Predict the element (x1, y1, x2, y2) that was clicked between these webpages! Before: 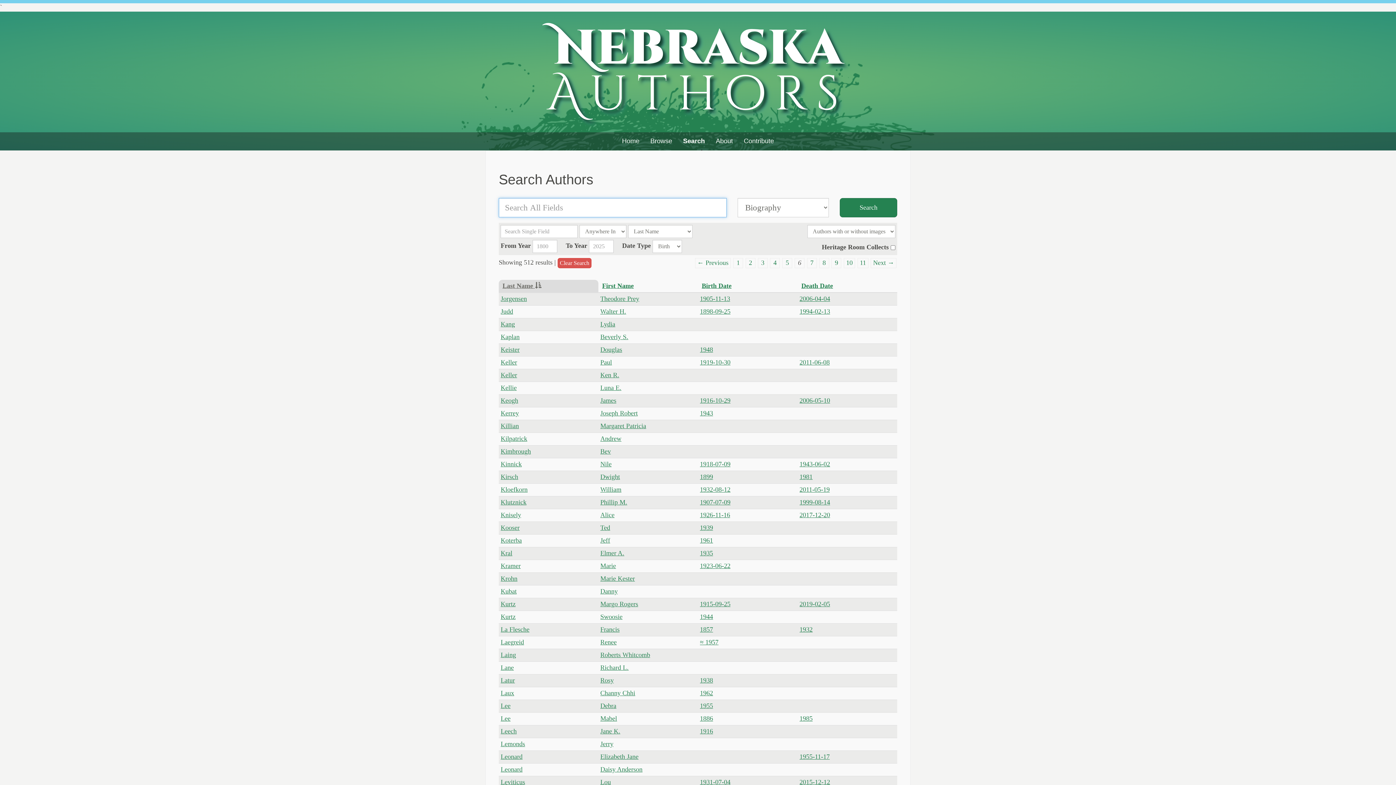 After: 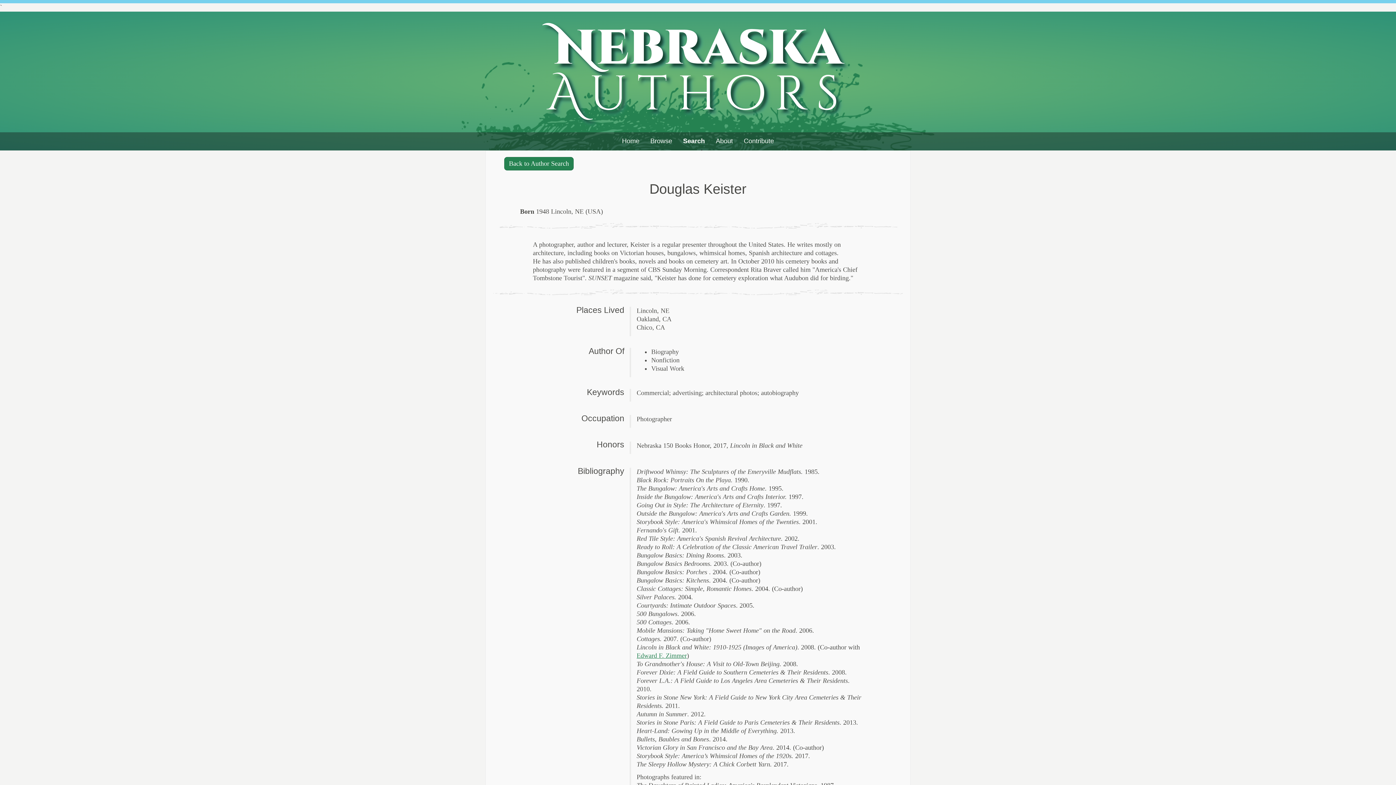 Action: label: ​ bbox: (797, 343, 897, 356)